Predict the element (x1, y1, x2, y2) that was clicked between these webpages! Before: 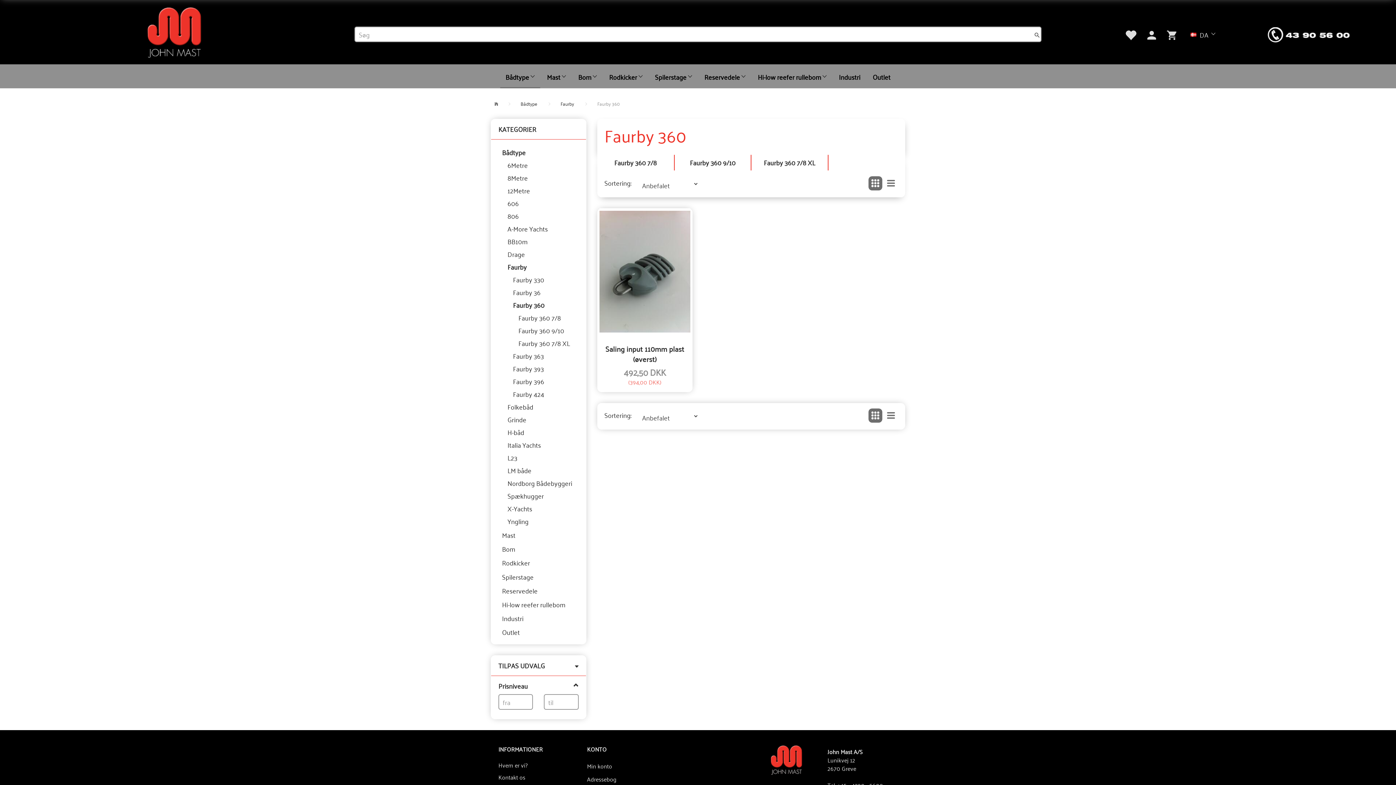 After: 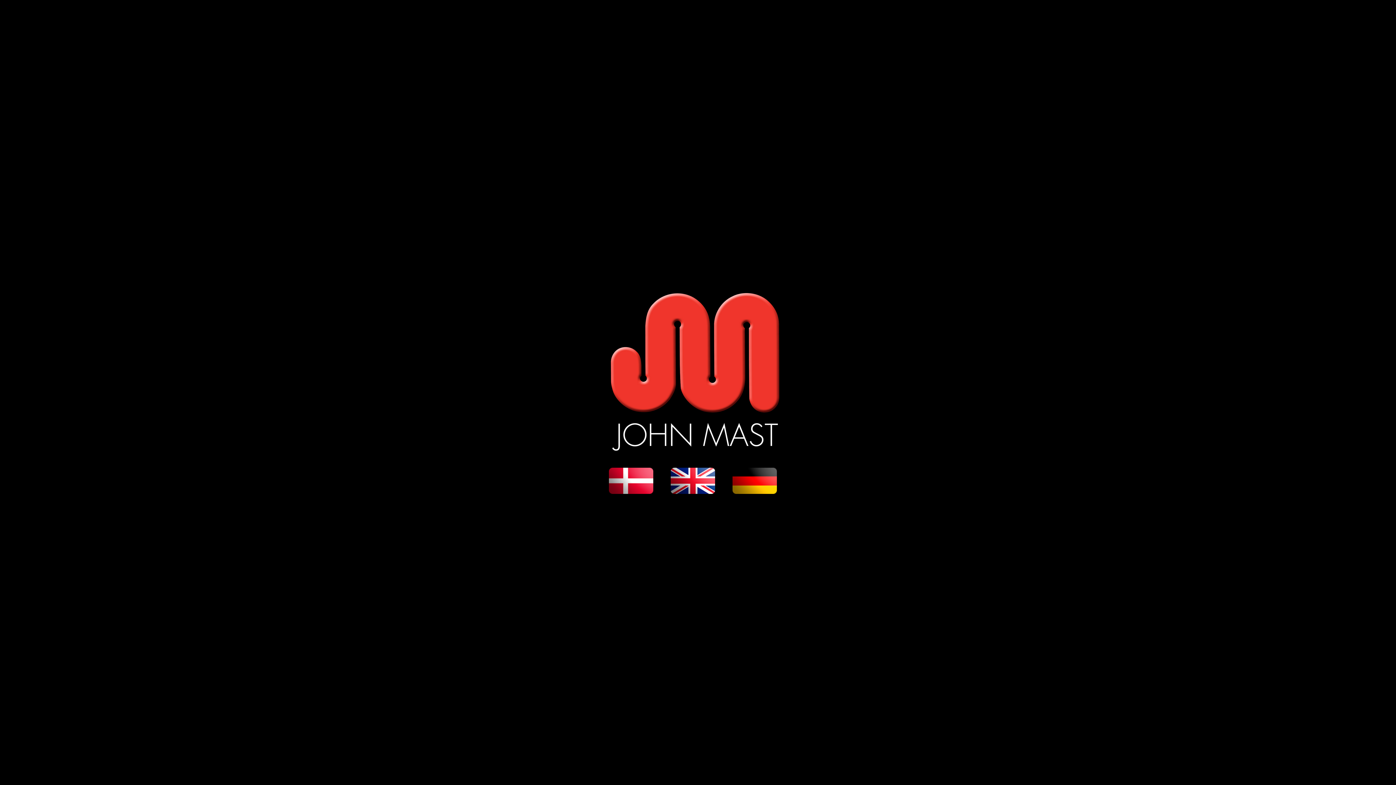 Action: bbox: (5, 0, 343, 64)